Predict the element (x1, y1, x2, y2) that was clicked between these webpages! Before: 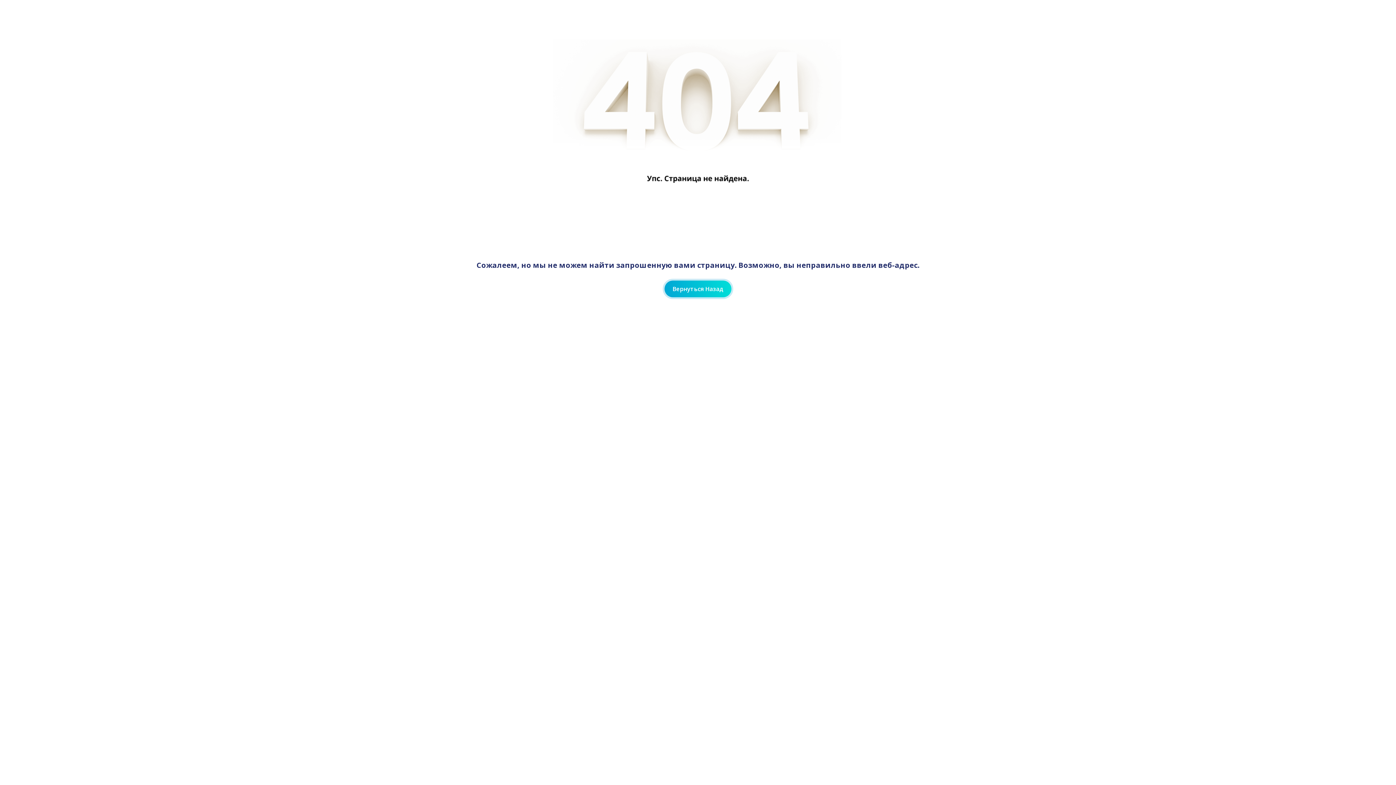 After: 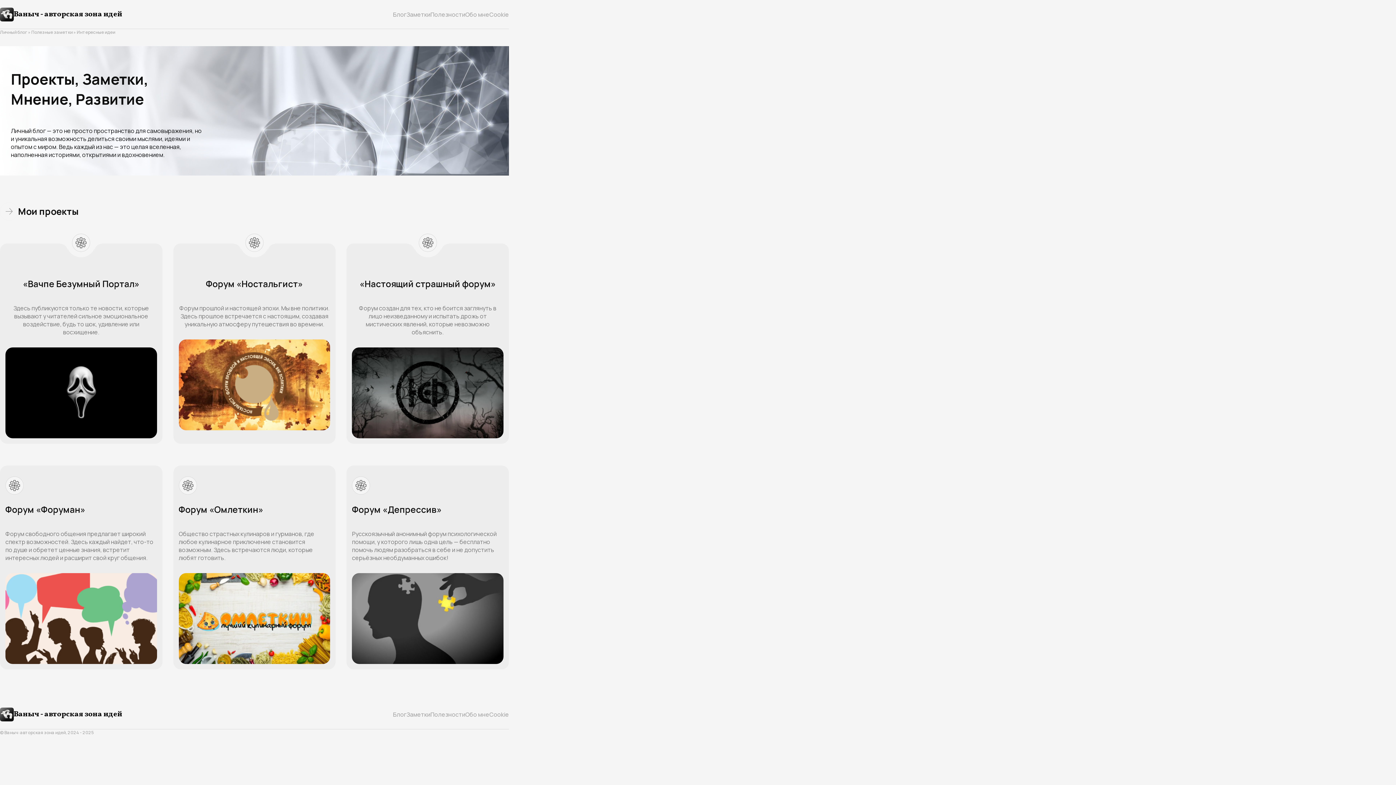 Action: label: Вернуться Назад bbox: (664, 280, 731, 297)